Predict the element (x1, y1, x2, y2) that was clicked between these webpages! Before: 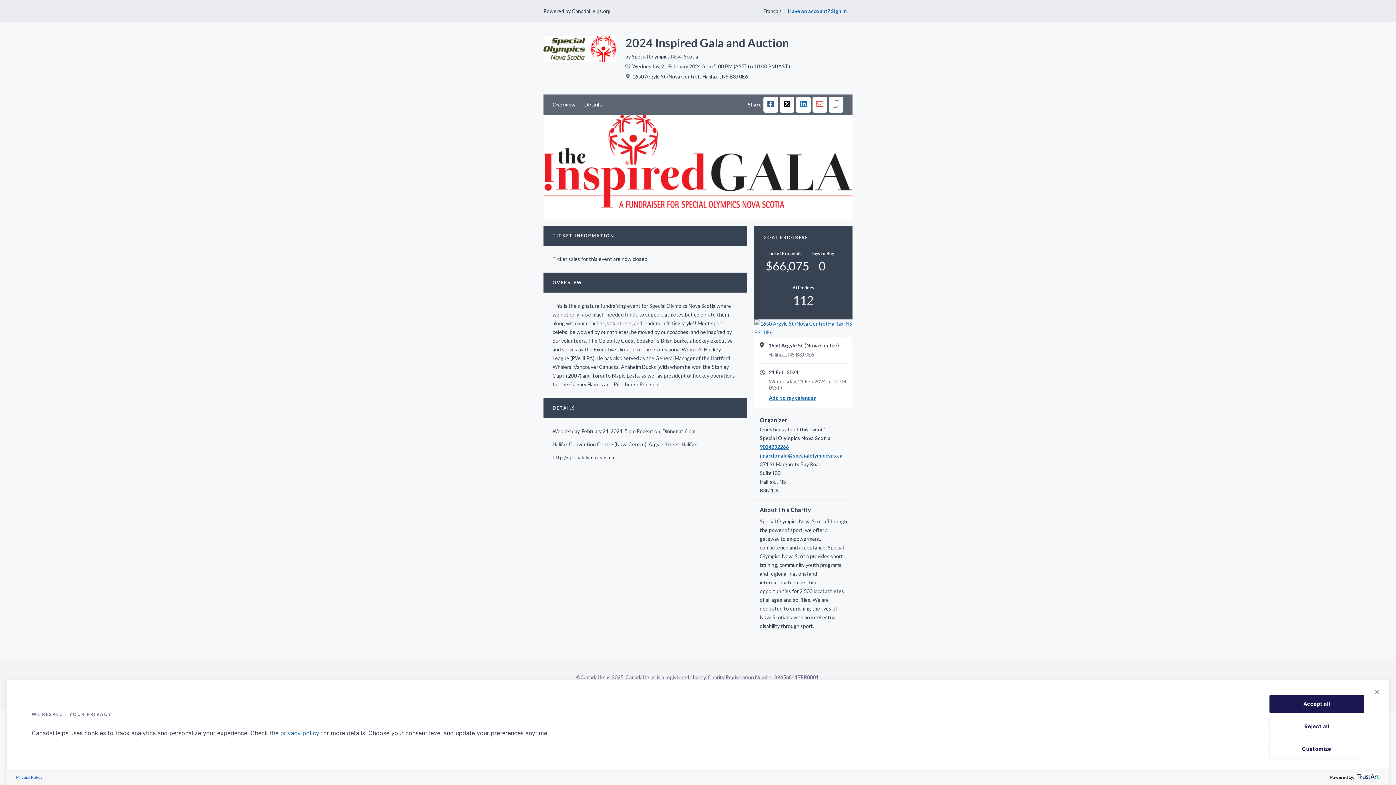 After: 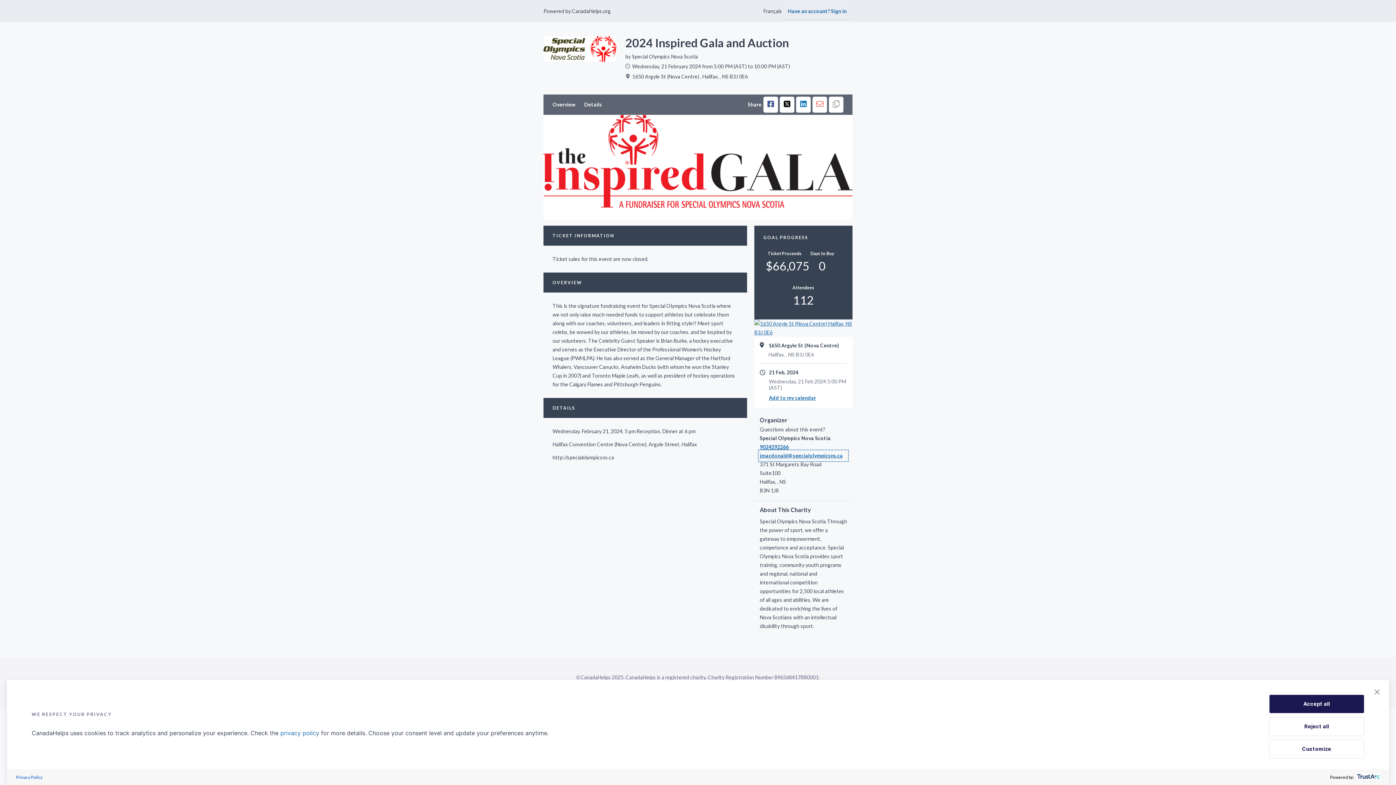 Action: bbox: (760, 451, 847, 460) label: jmacdonald@specialolympicsns.ca